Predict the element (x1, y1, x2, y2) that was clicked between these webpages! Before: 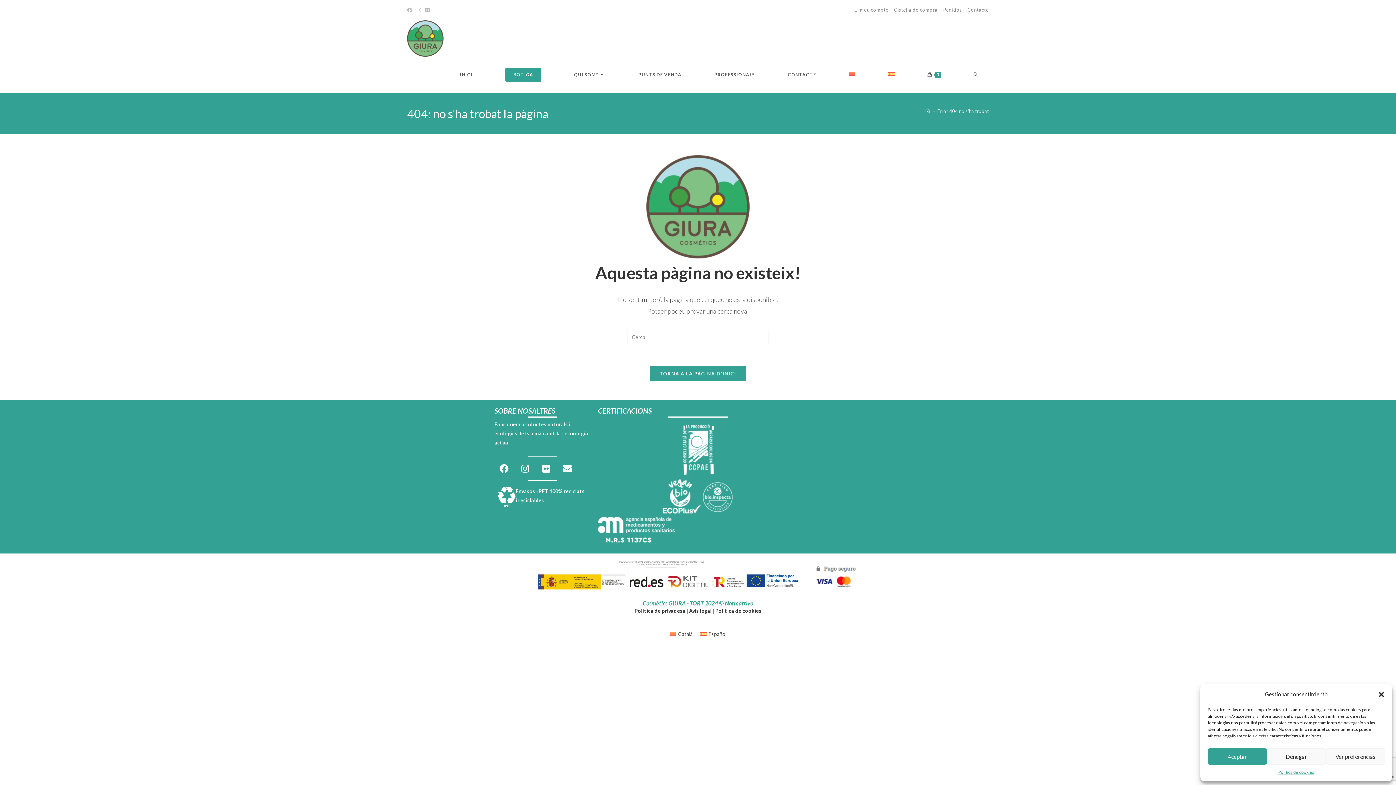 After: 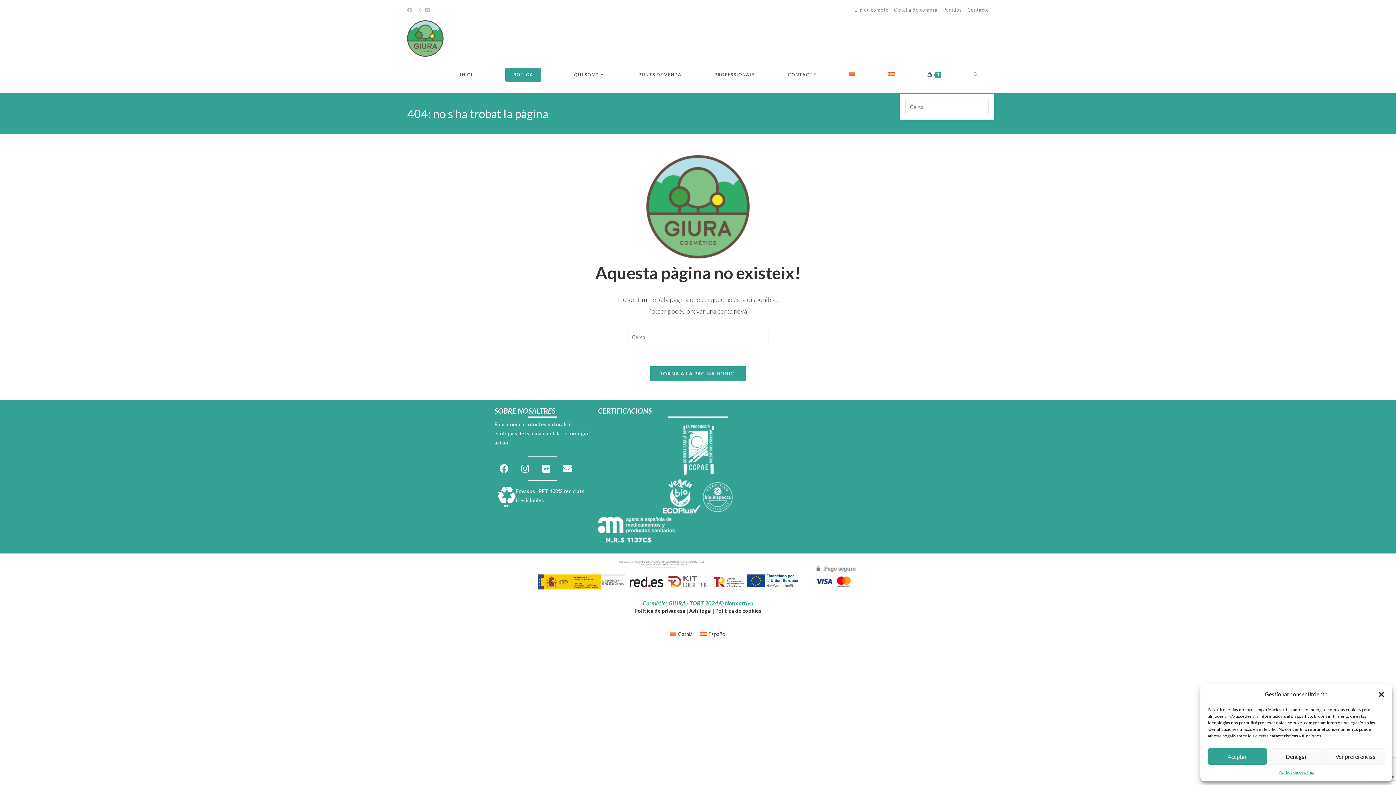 Action: bbox: (957, 56, 994, 93) label: ALTERNA LA CERCA AL LLOC WEB